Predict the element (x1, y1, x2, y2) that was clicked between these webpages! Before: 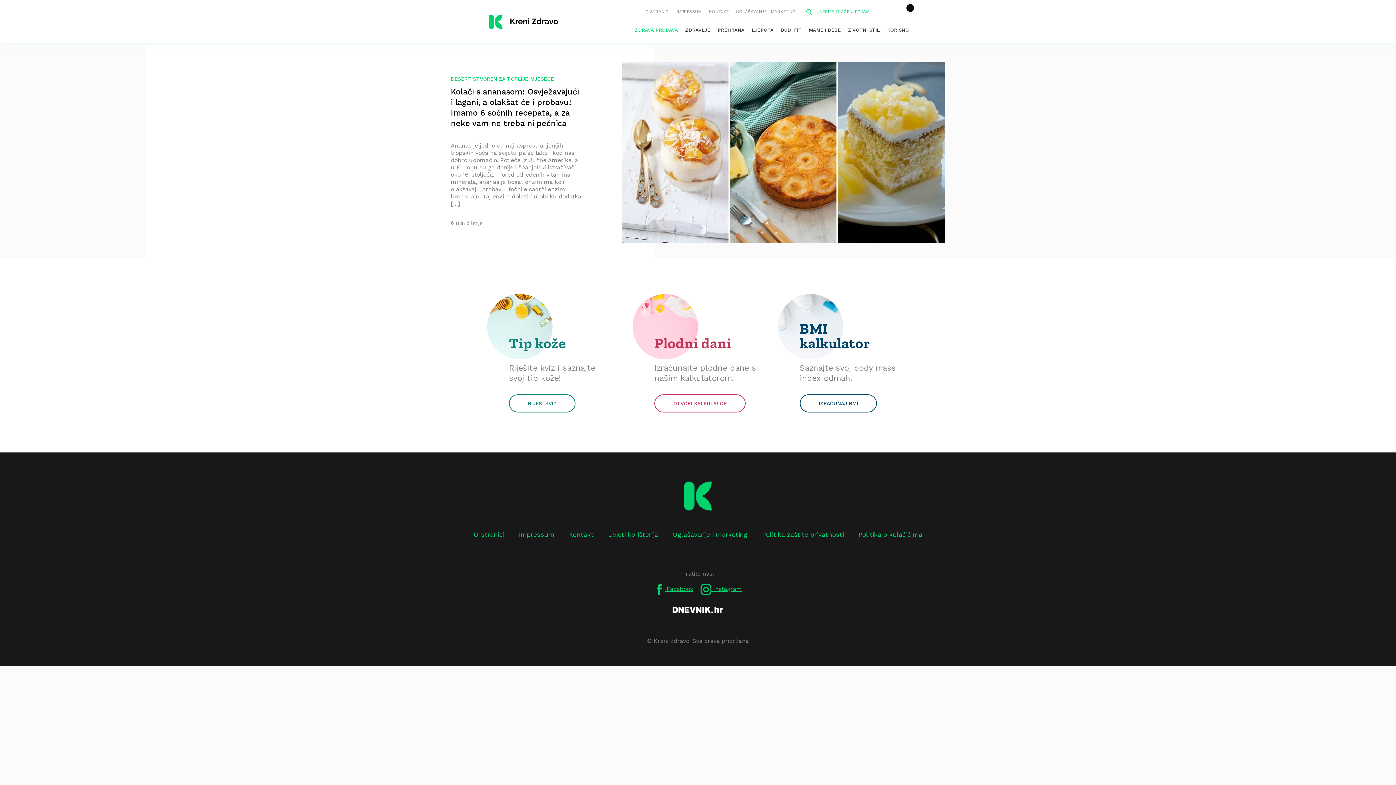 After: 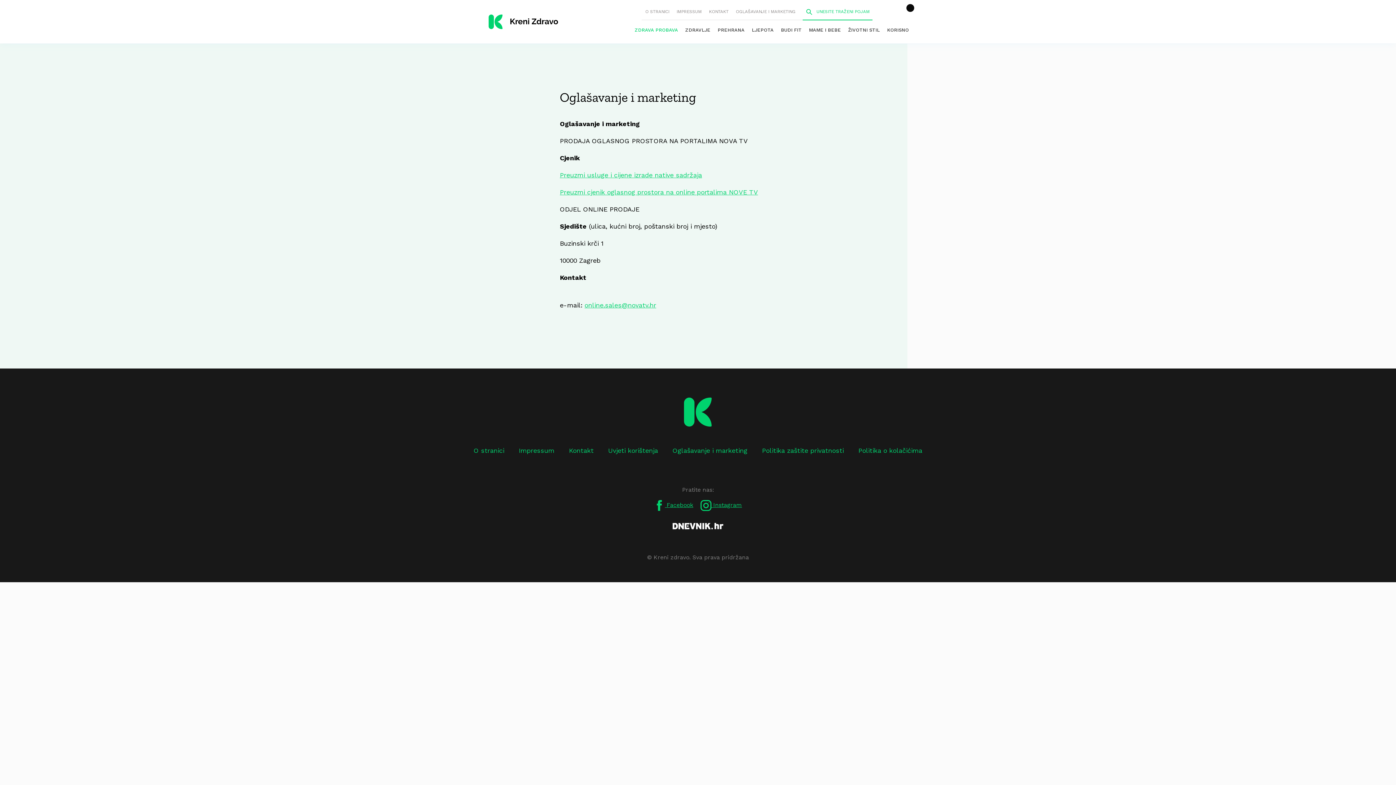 Action: label: OGLAŠAVANJE I MARKETING bbox: (732, 3, 799, 19)